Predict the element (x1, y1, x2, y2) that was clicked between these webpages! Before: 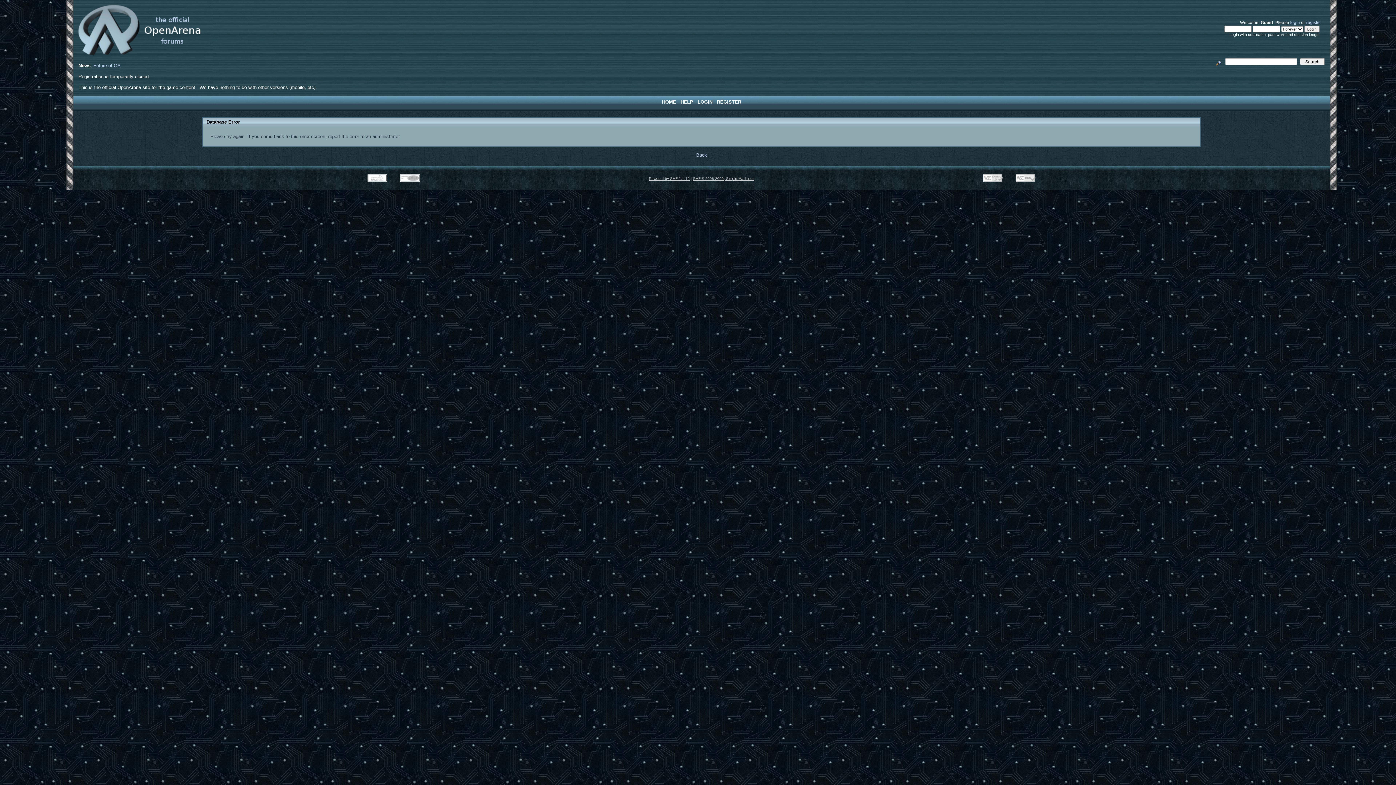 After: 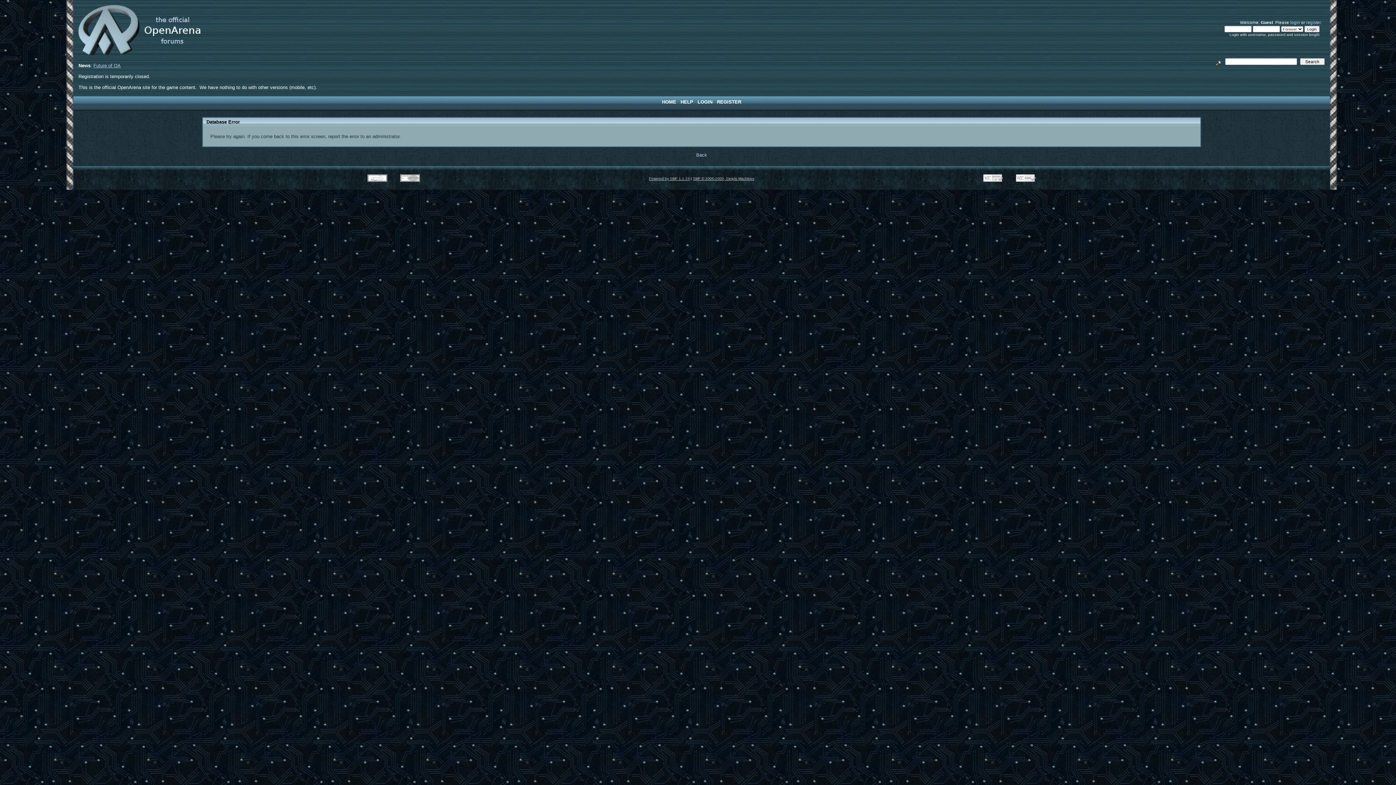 Action: label: Future of OA bbox: (93, 62, 120, 68)